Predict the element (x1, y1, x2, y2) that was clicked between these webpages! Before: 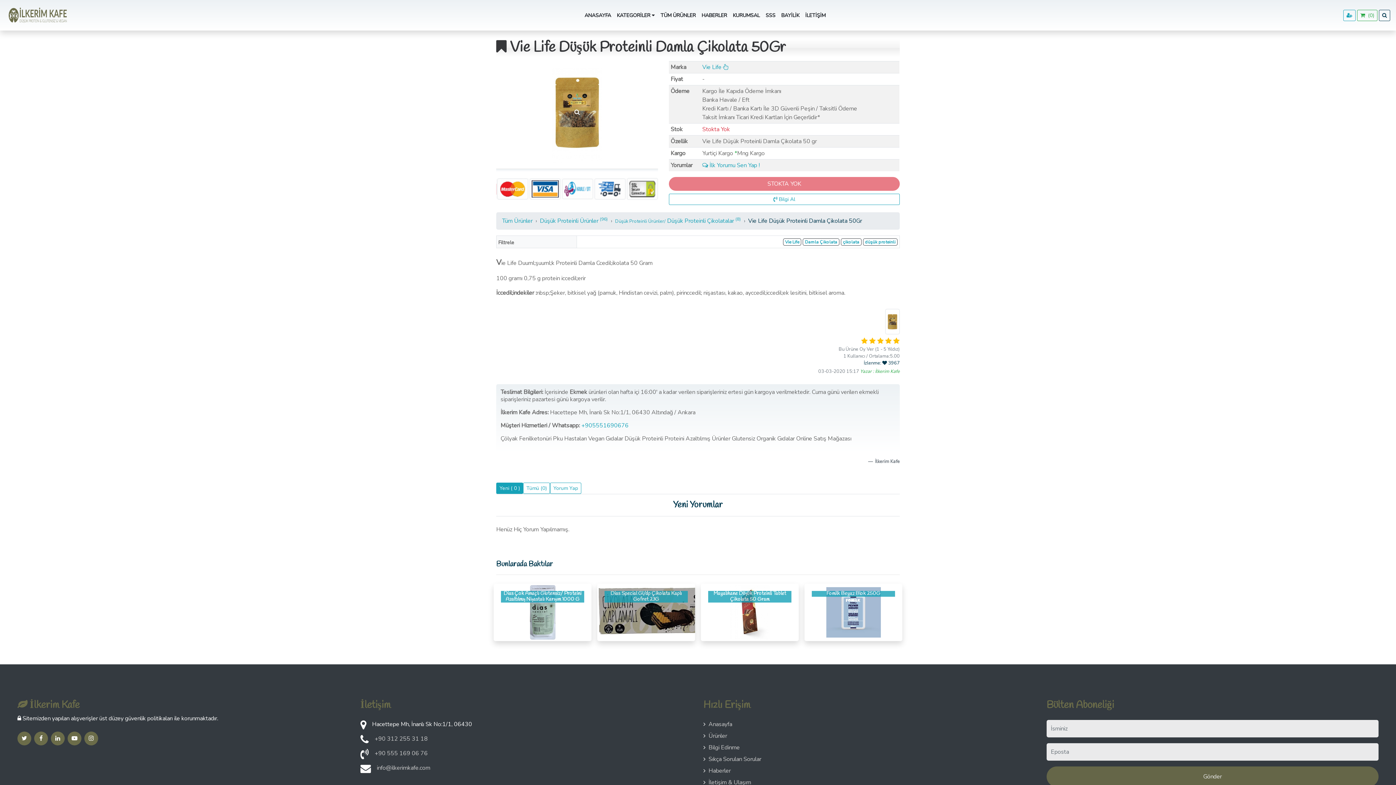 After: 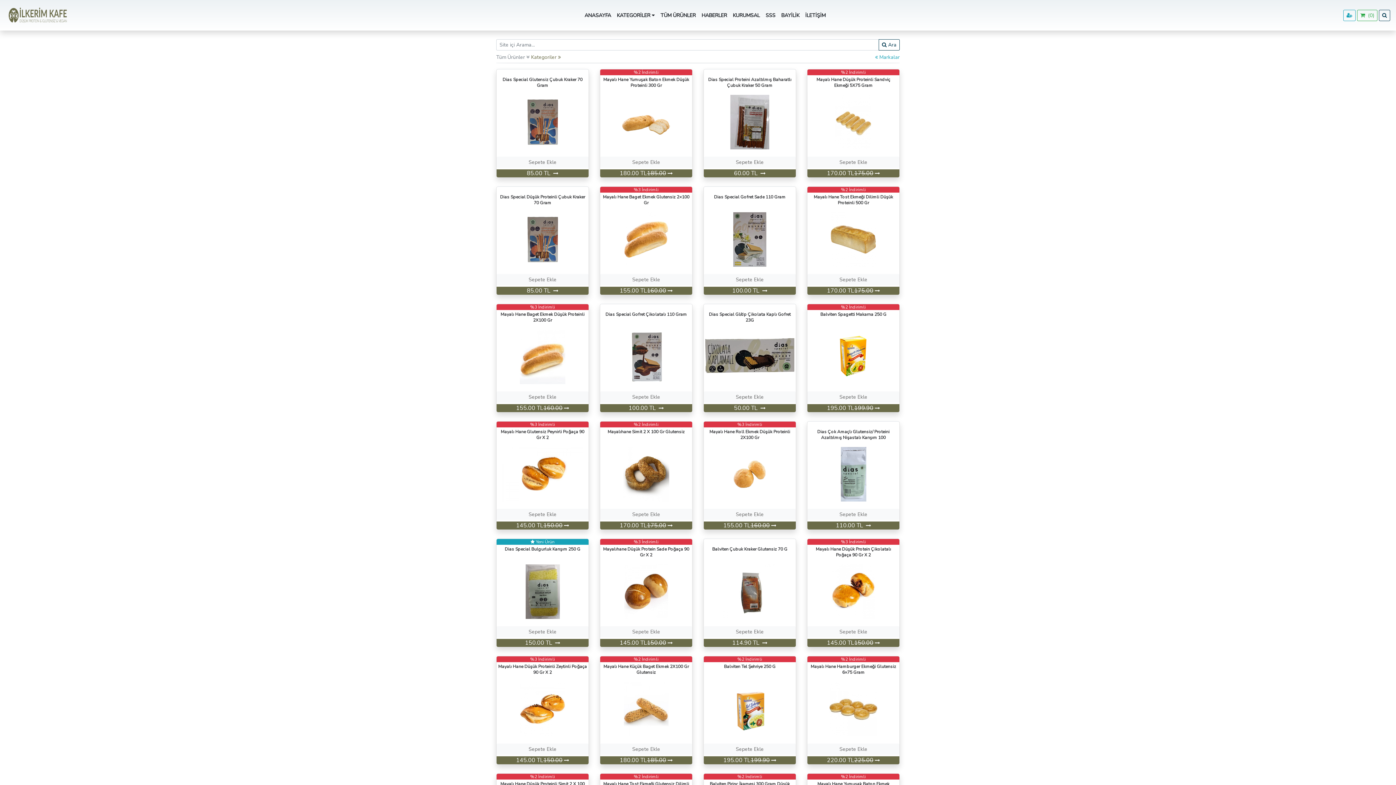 Action: bbox: (502, 216, 532, 225) label: Tüm Ürünler